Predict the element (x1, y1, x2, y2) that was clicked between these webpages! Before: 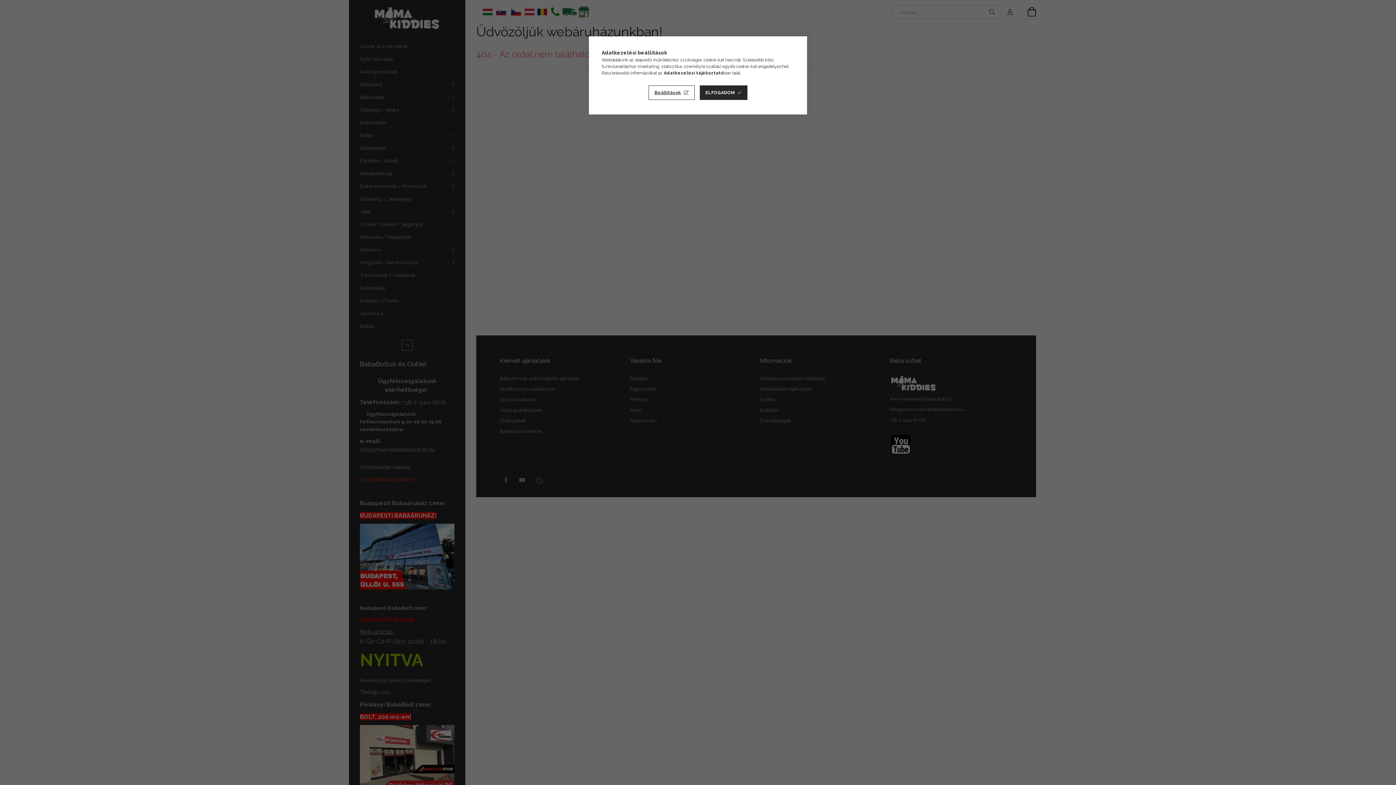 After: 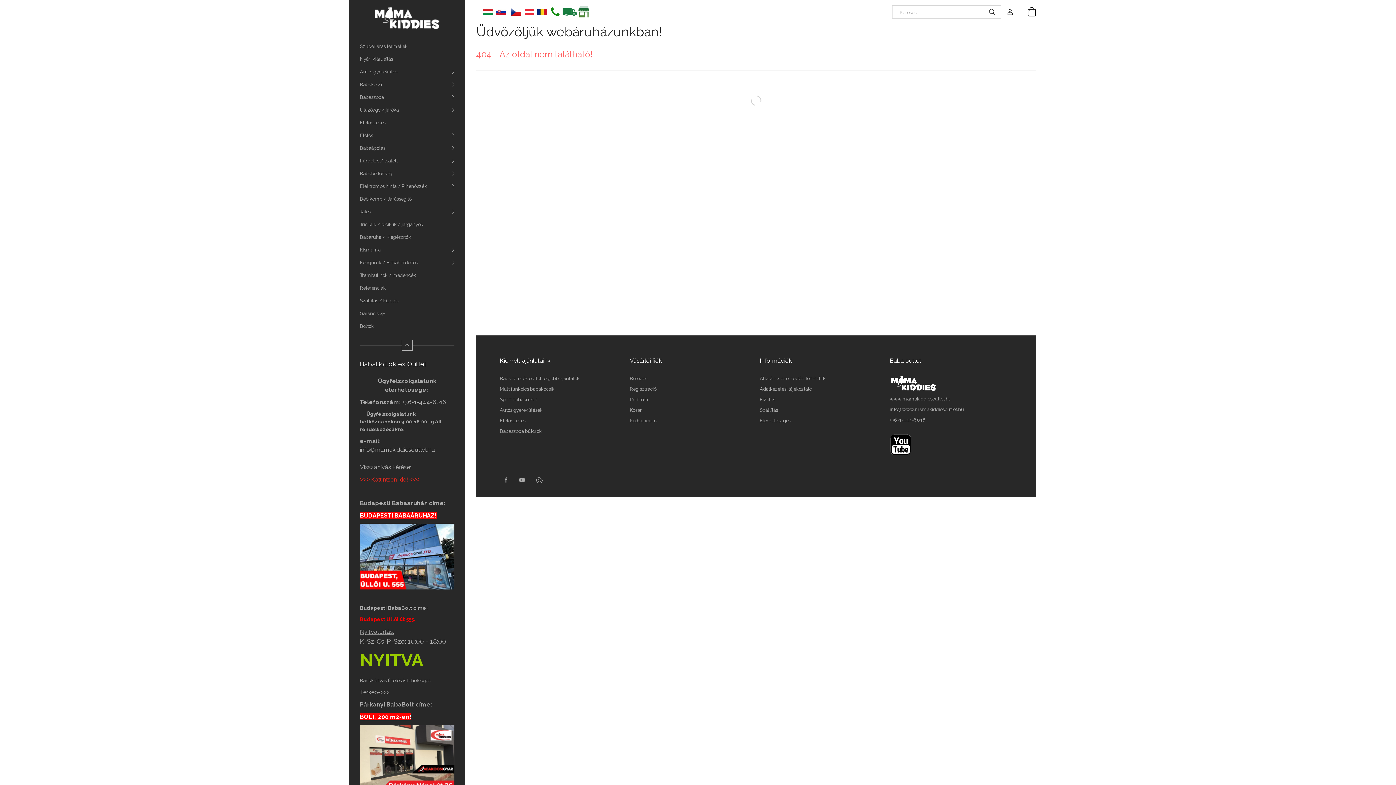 Action: label: ELFOGADOM bbox: (699, 85, 747, 100)